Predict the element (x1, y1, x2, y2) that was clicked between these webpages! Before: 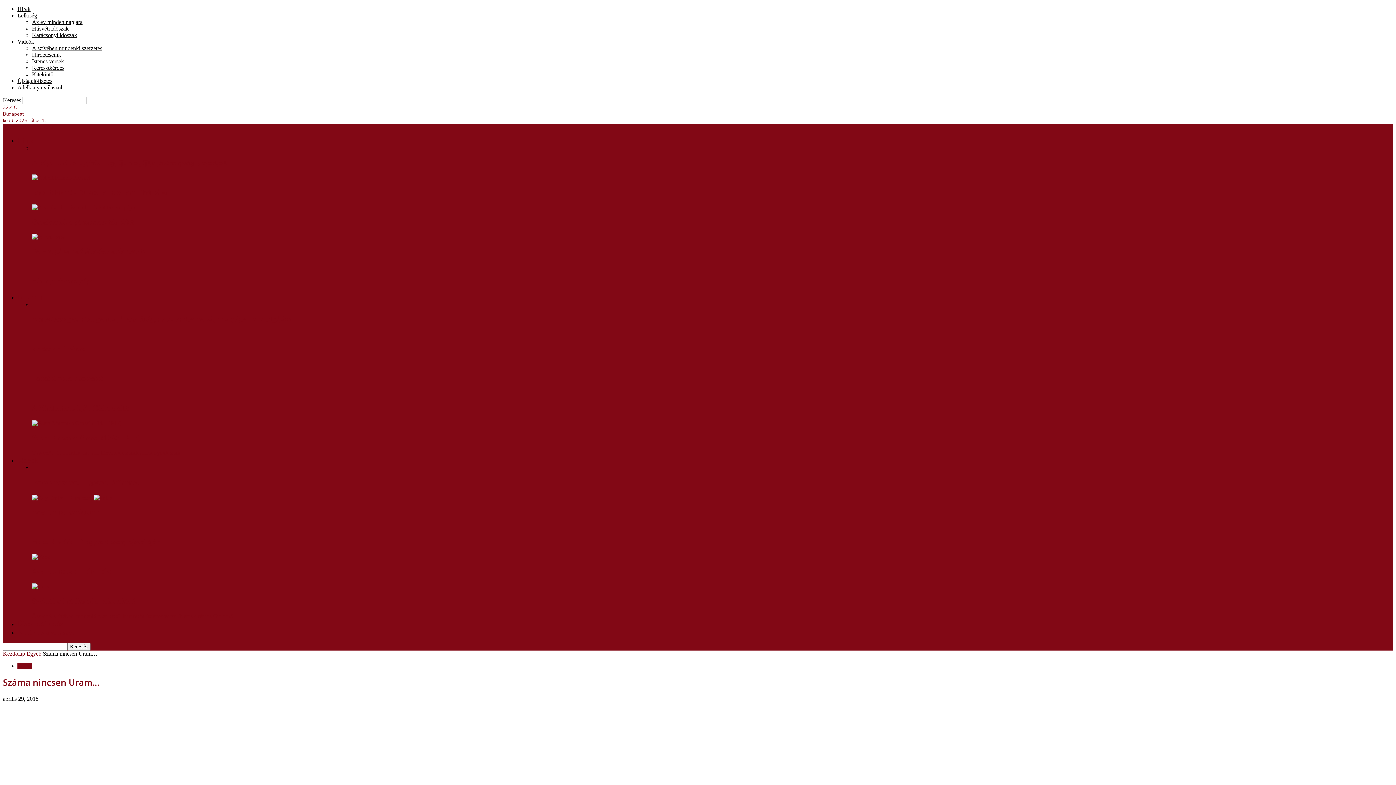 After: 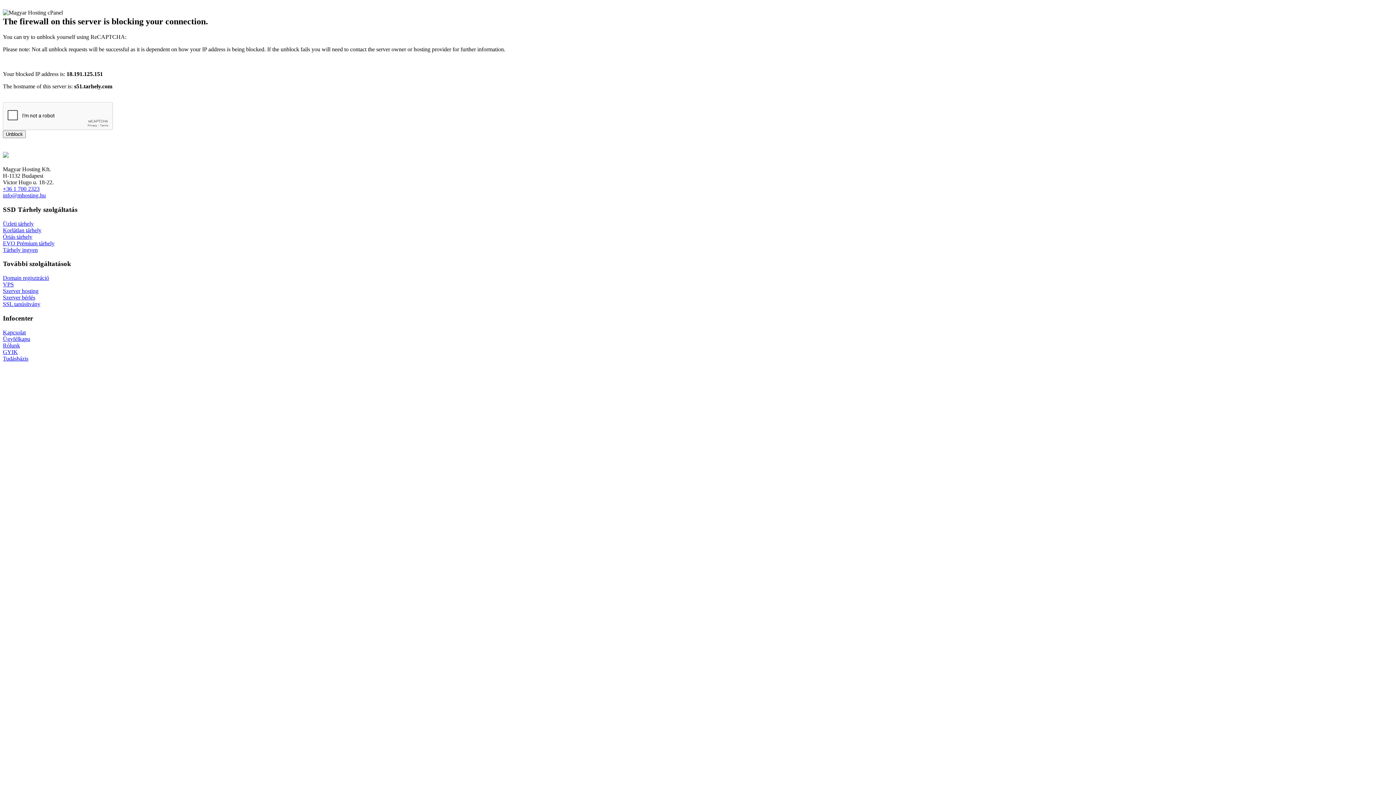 Action: label: Robert Francis Prevost az első amerikai pápa bbox: (32, 188, 166, 197)